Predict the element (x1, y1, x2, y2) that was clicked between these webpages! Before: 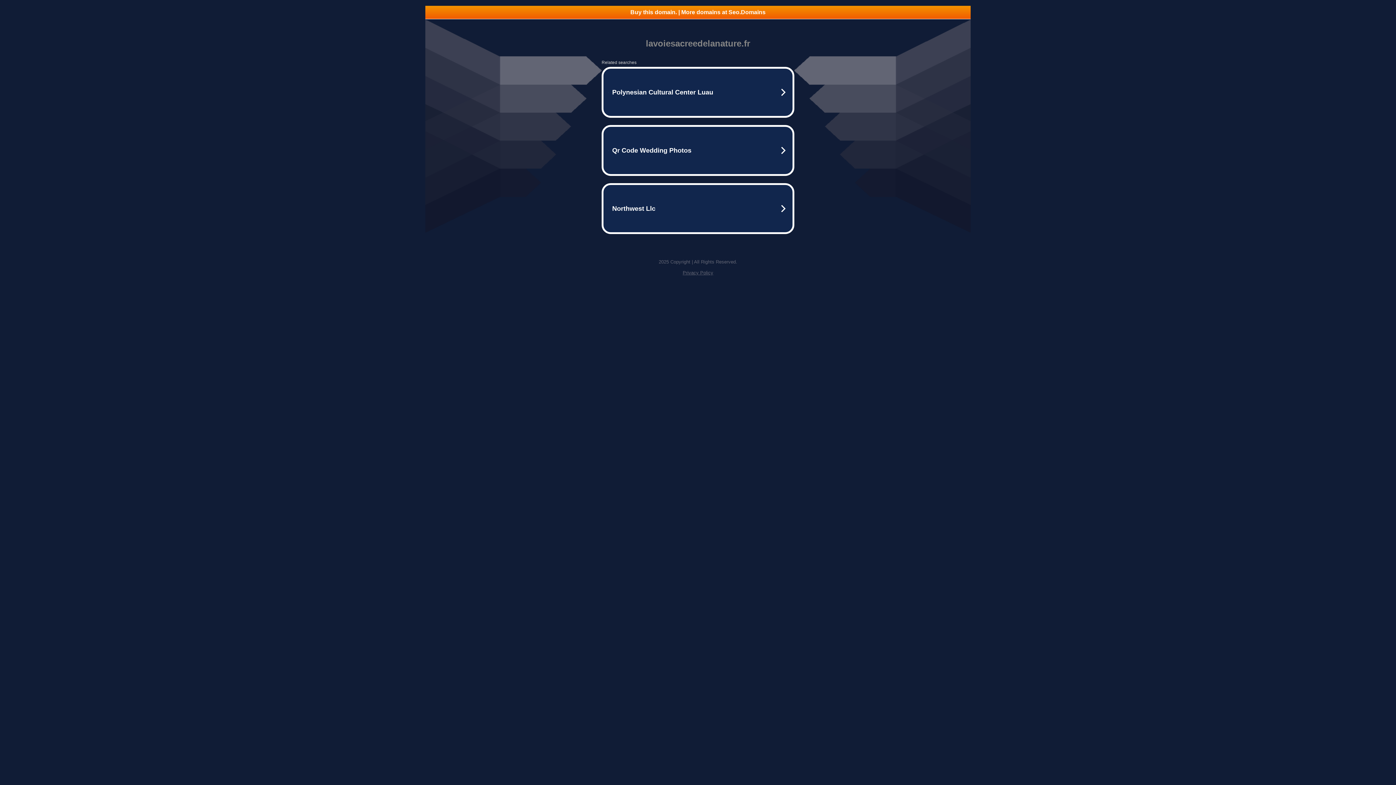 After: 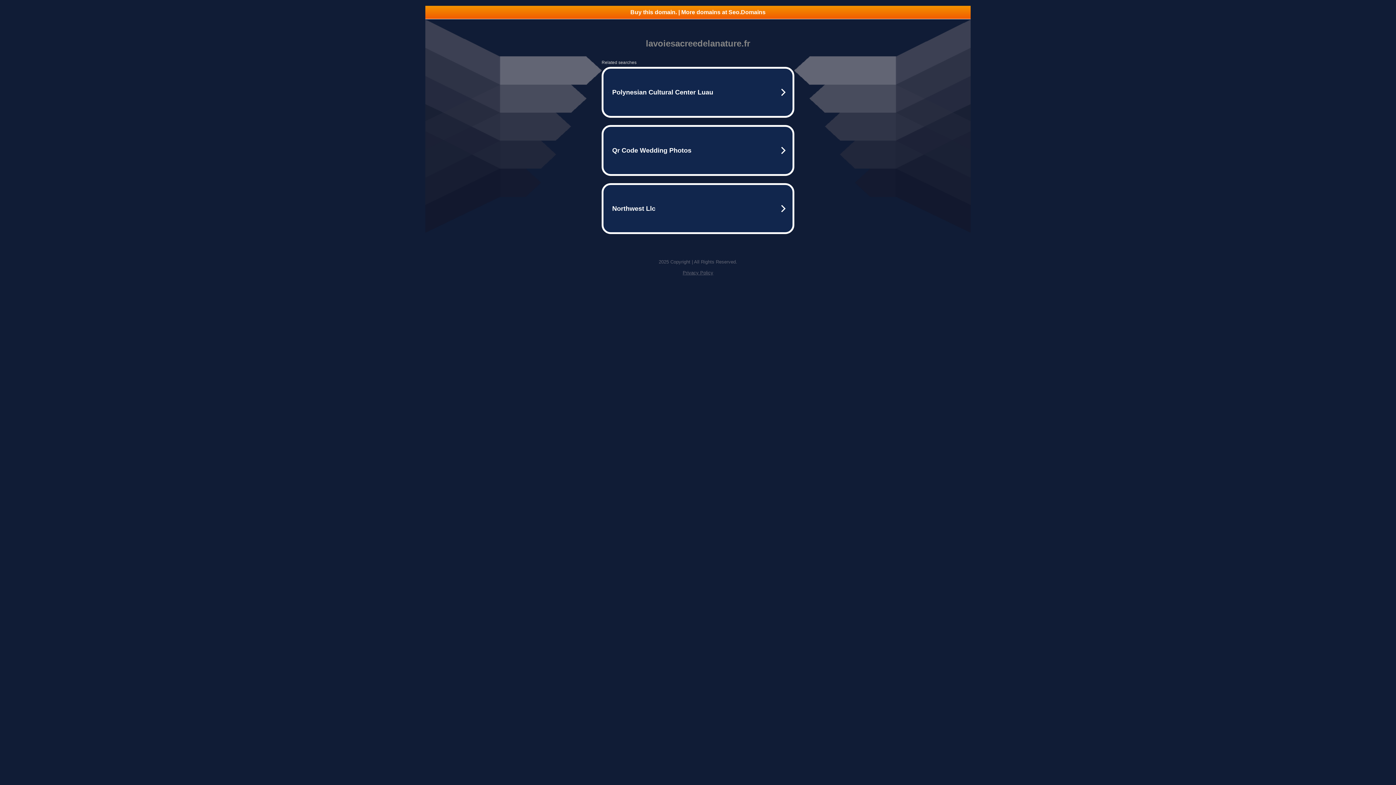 Action: label: Buy this domain. | More domains at Seo.Domains bbox: (425, 5, 970, 18)